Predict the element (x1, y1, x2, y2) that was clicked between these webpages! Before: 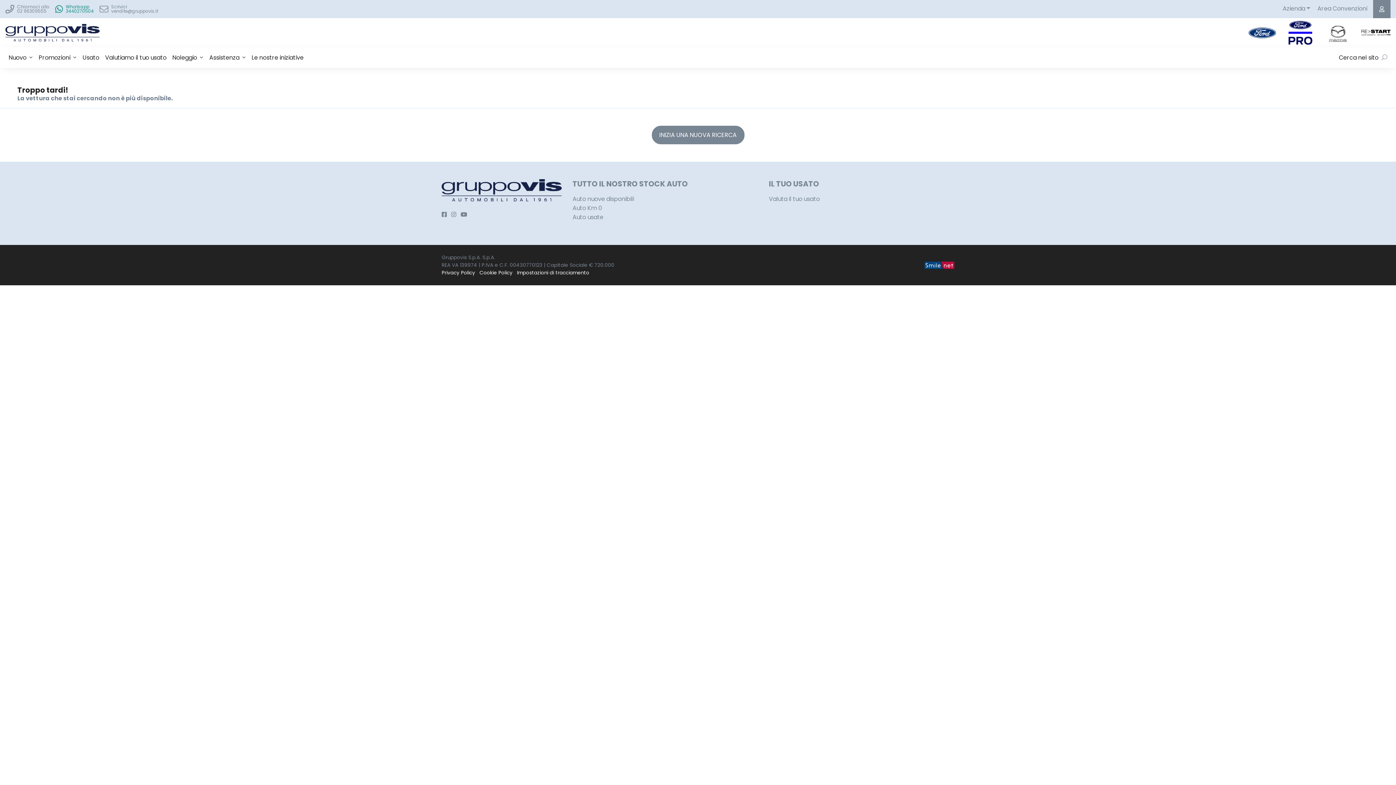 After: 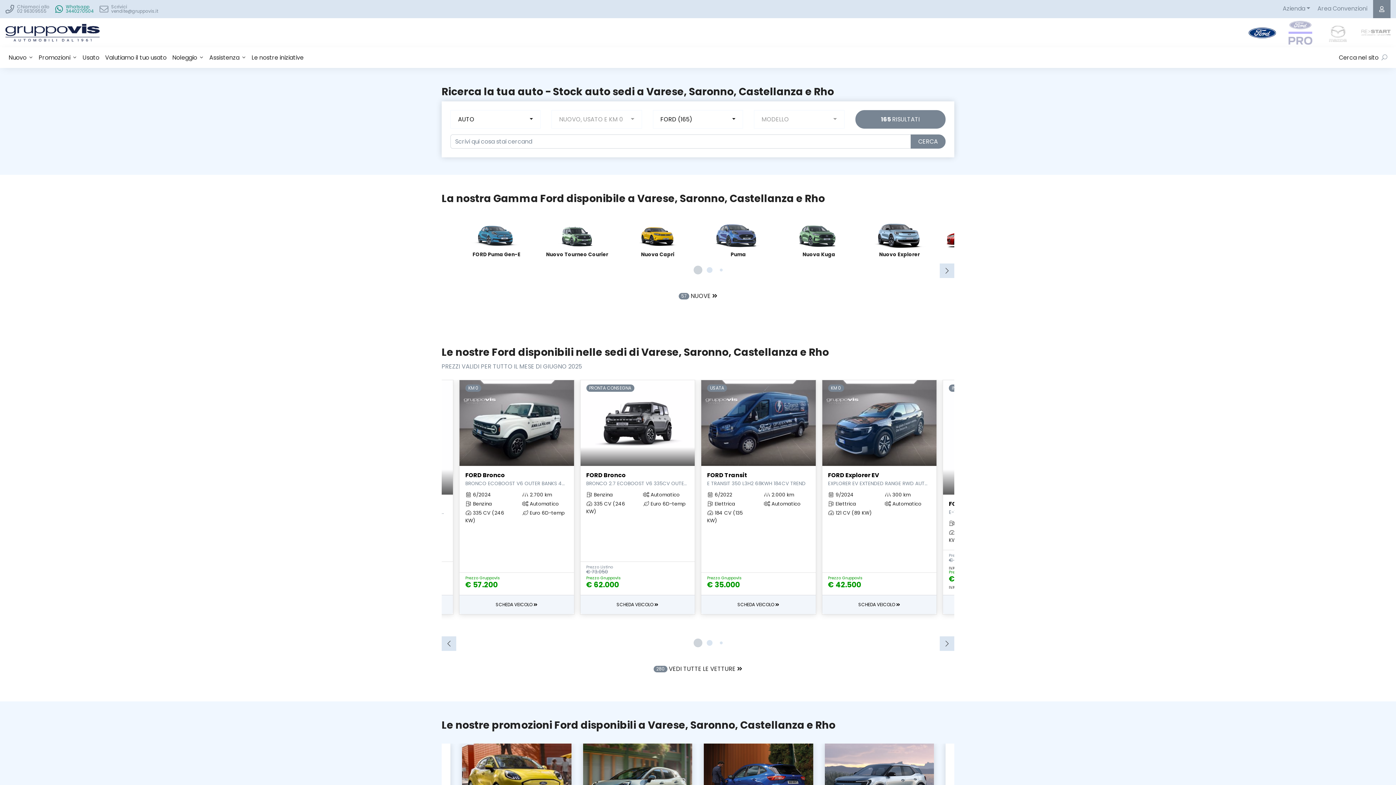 Action: bbox: (1239, 18, 1277, 47)